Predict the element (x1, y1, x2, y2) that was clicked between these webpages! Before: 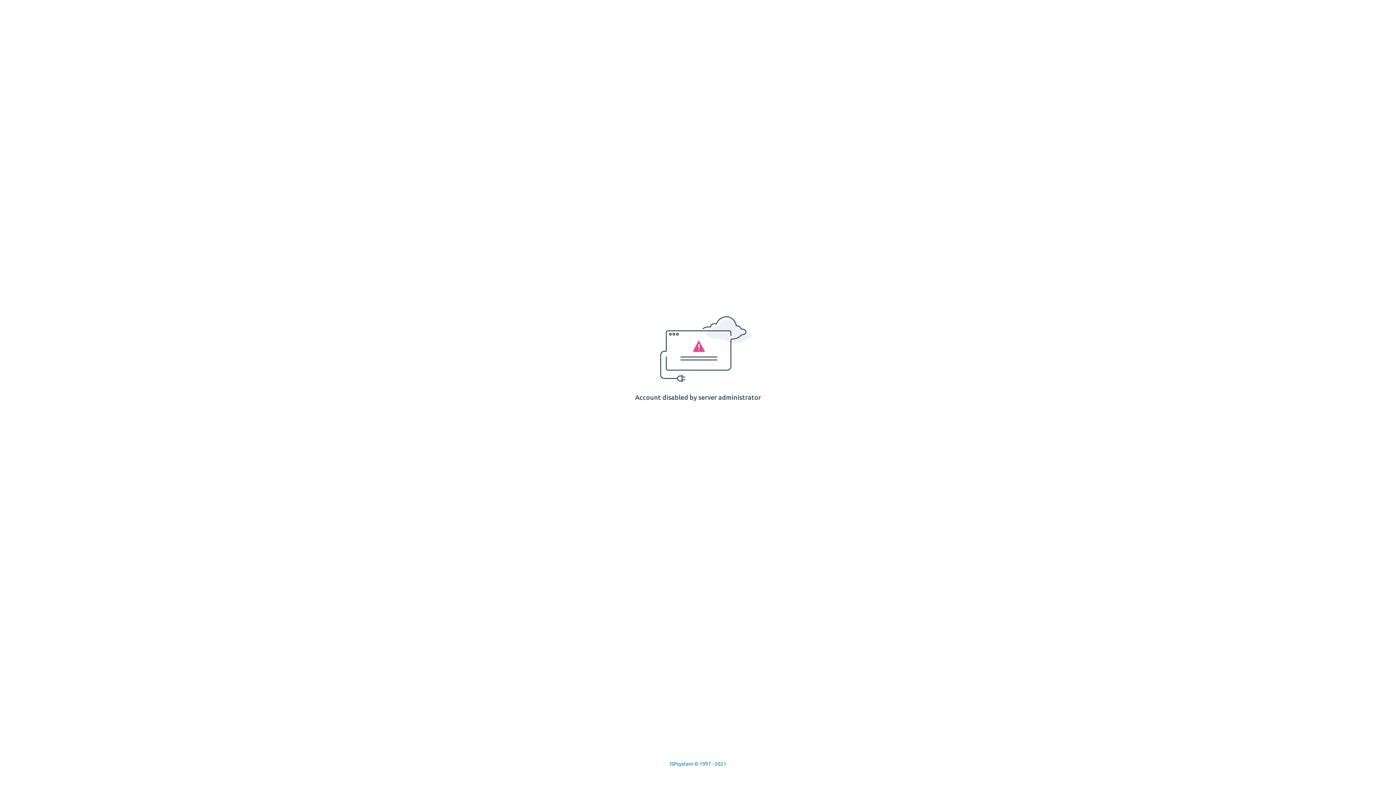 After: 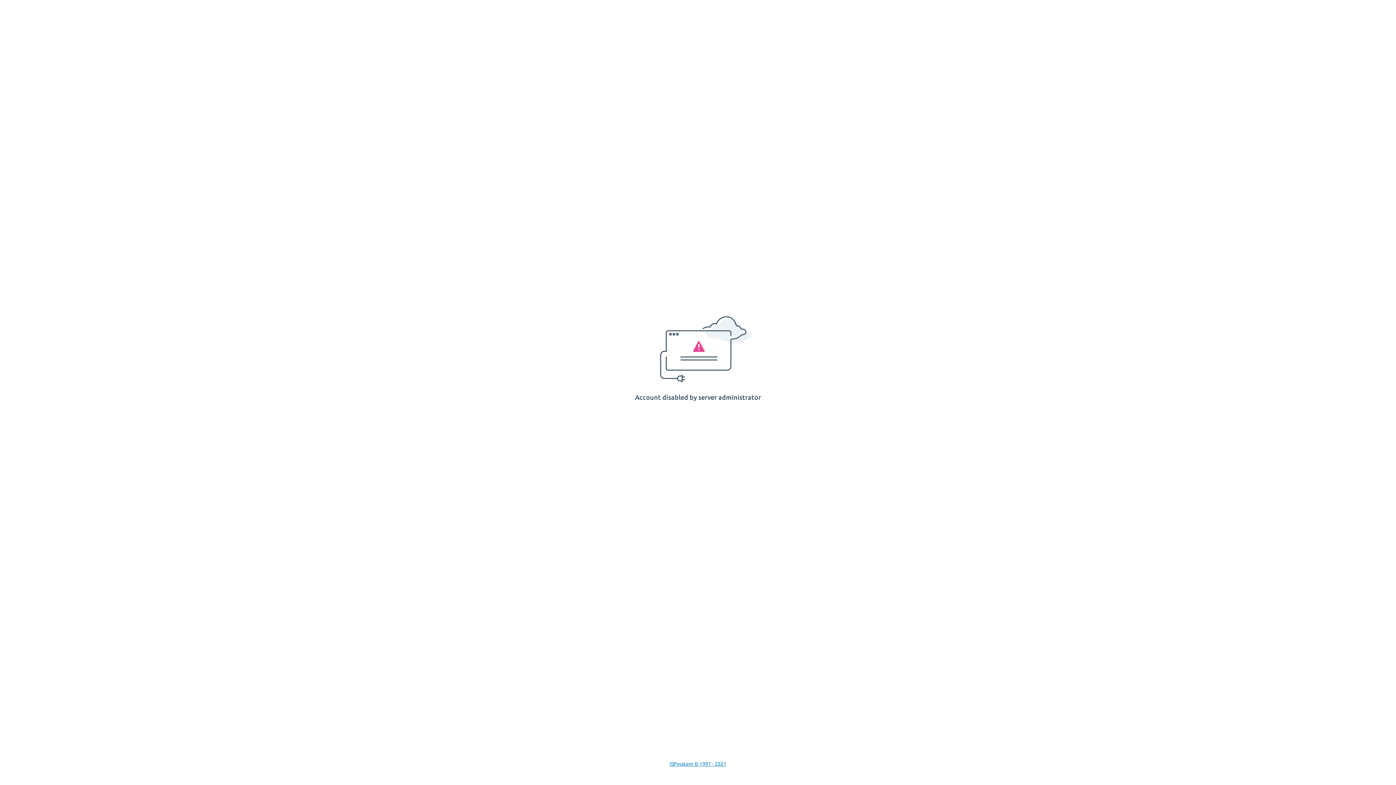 Action: bbox: (669, 761, 726, 767) label: ISPsystem © 1997 - 2021